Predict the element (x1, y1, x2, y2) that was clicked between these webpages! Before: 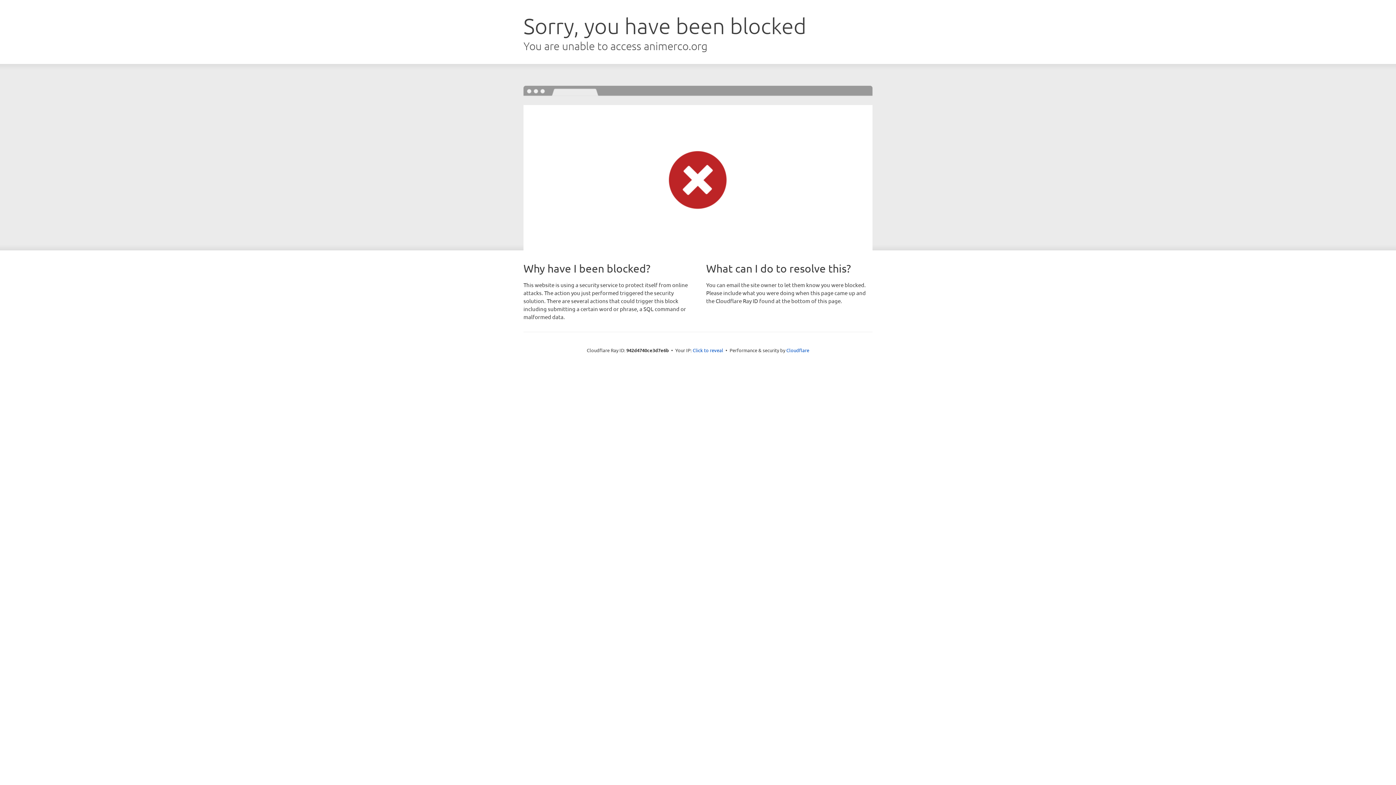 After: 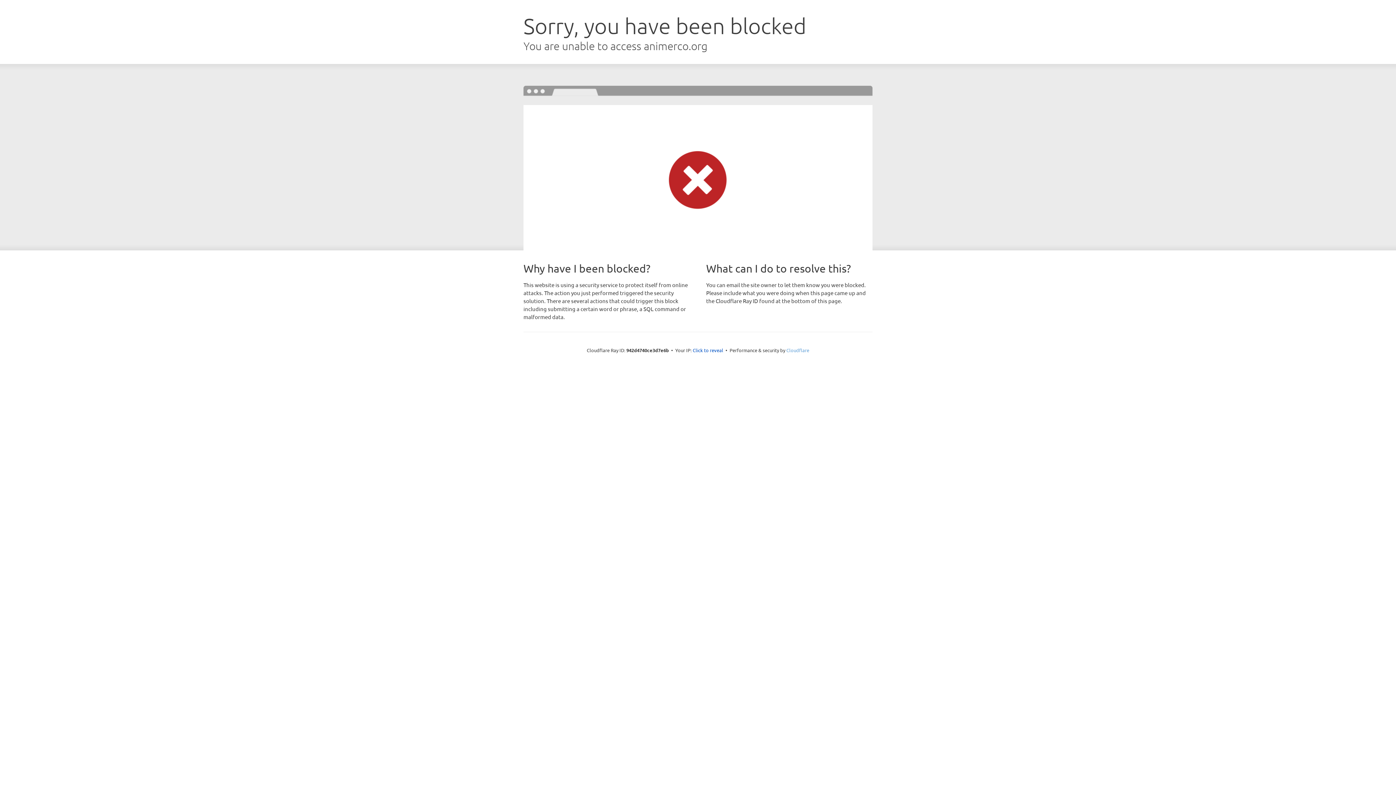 Action: bbox: (786, 347, 809, 353) label: Cloudflare